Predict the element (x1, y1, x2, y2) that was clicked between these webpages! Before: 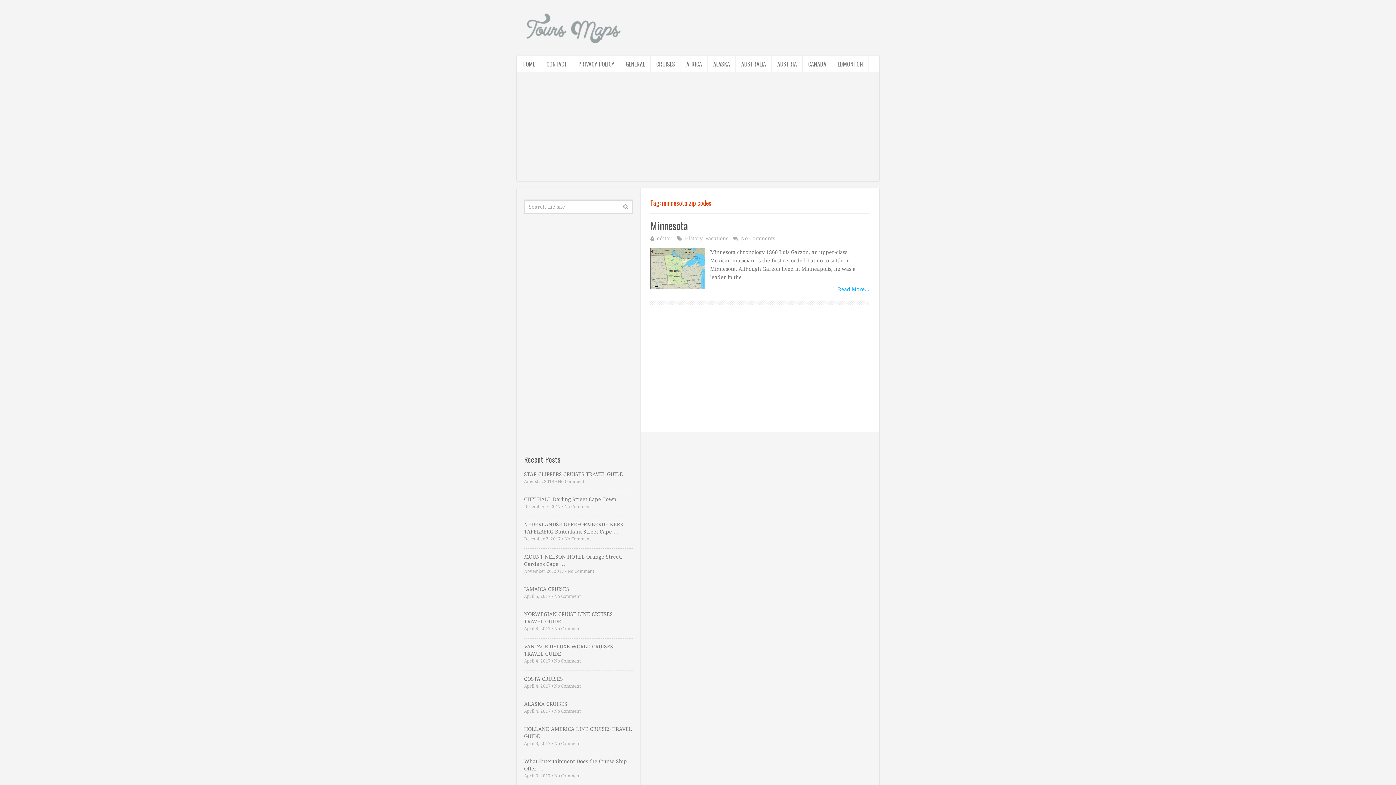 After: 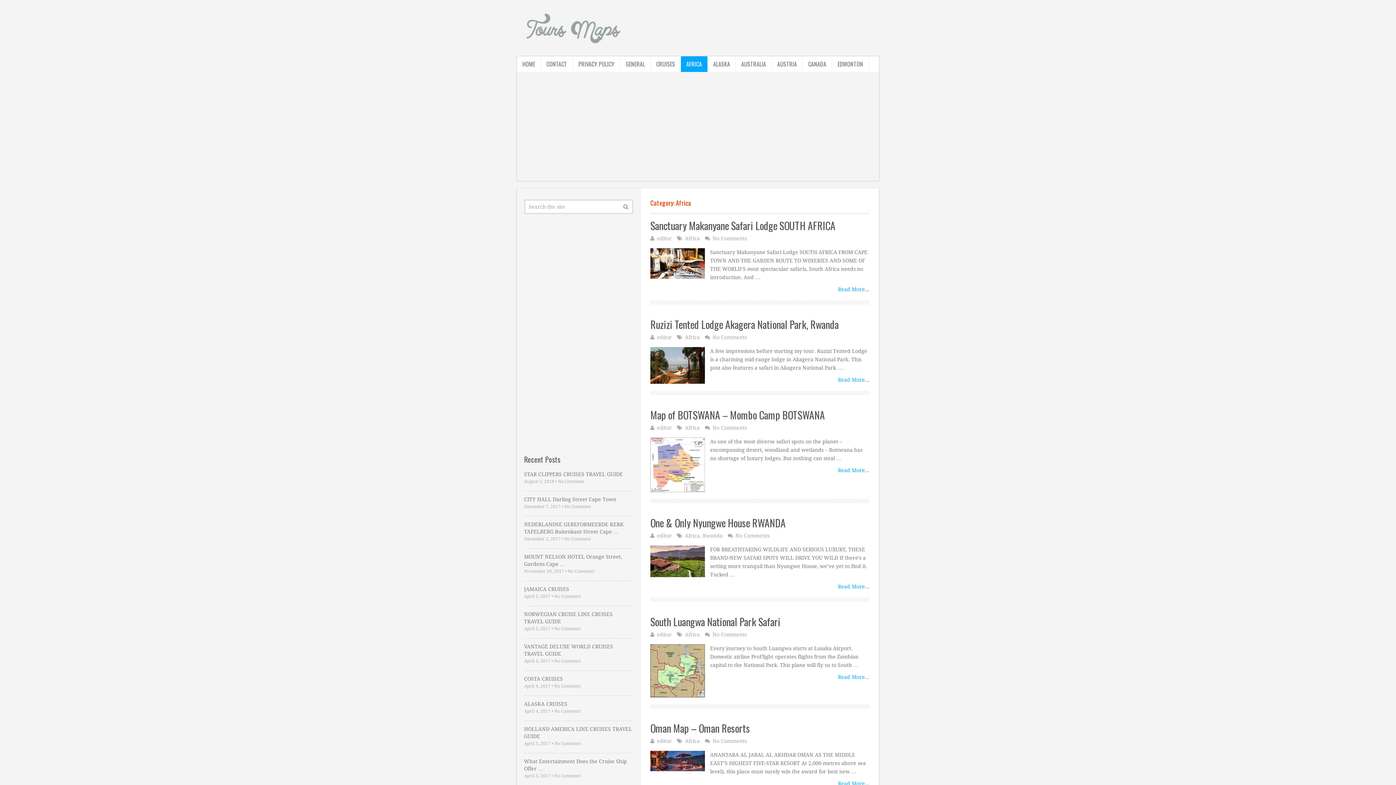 Action: bbox: (681, 56, 708, 72) label: AFRICA